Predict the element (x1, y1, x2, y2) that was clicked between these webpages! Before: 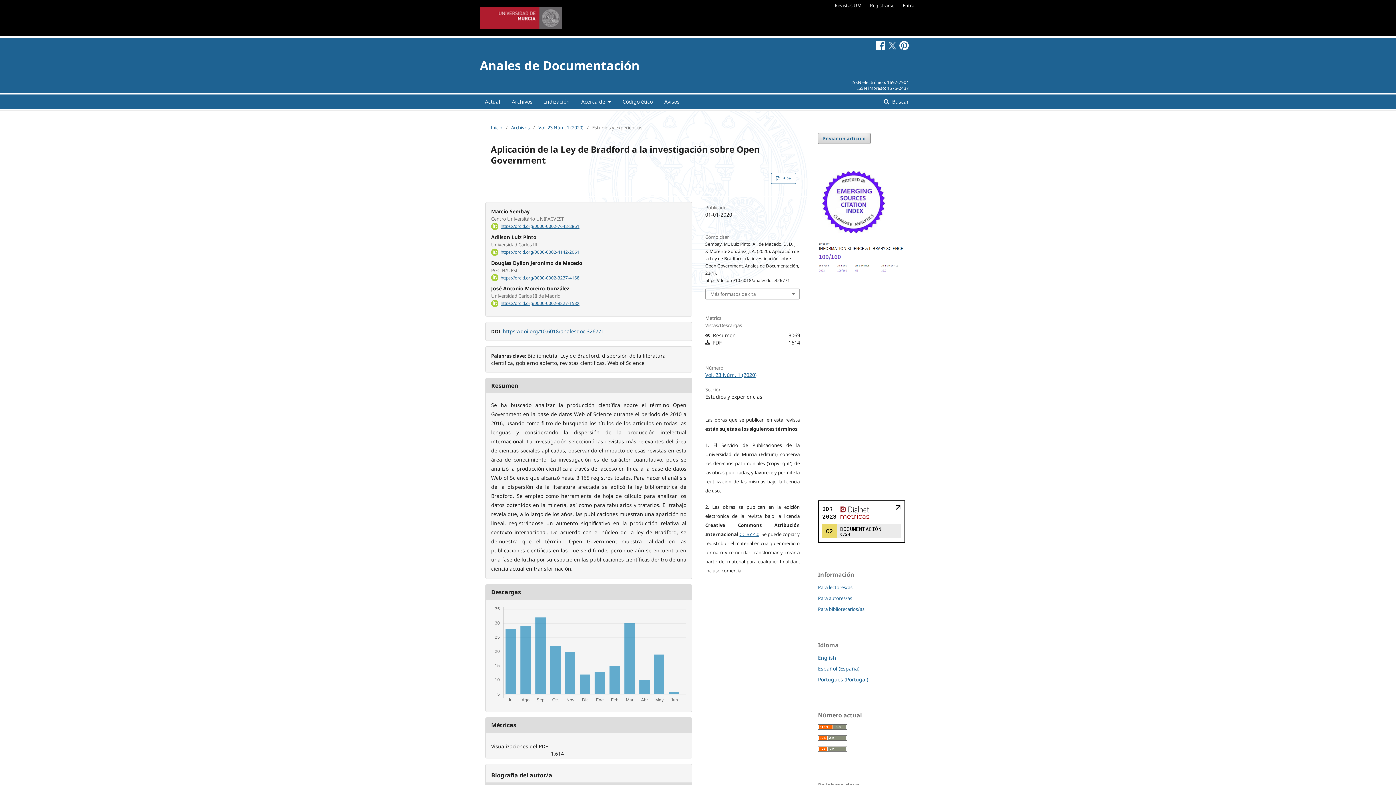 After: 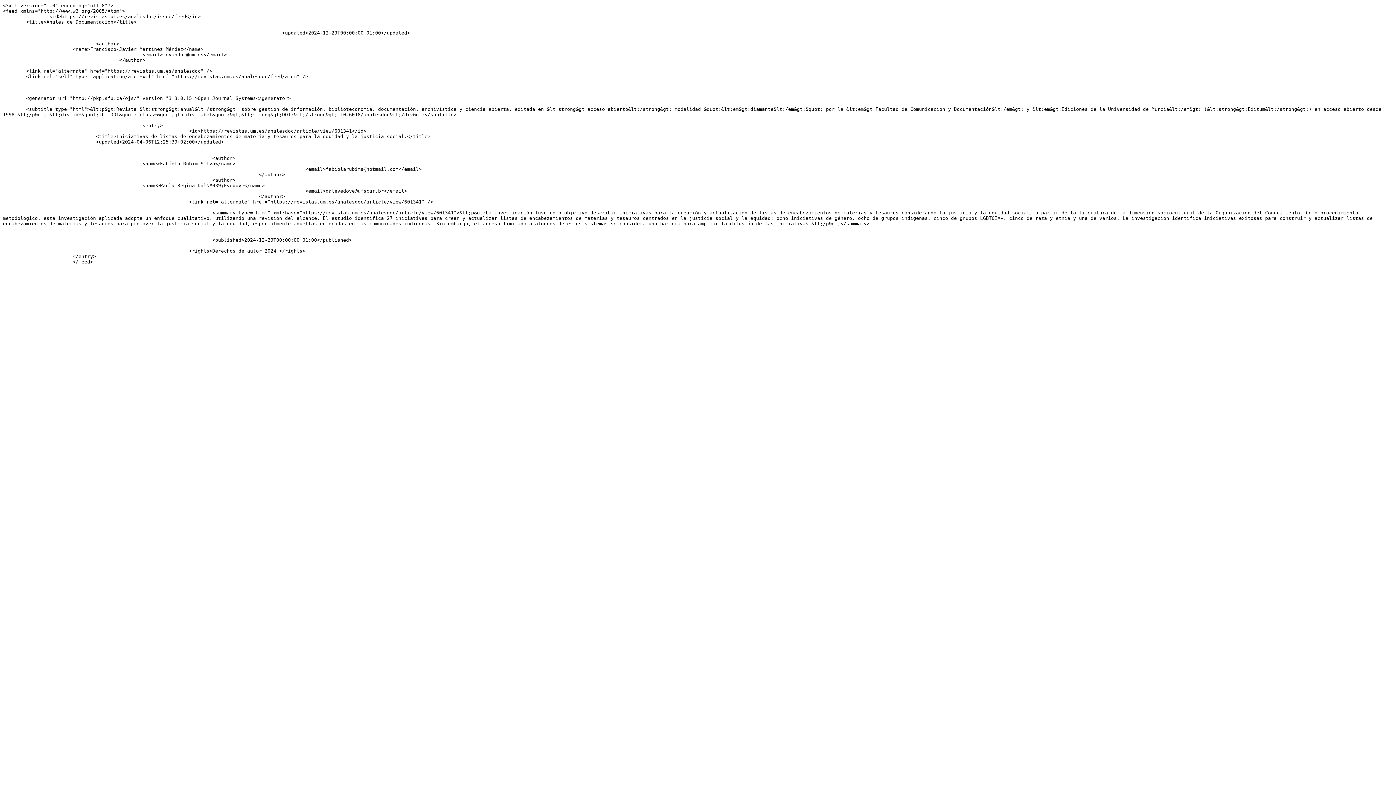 Action: bbox: (818, 724, 847, 731)